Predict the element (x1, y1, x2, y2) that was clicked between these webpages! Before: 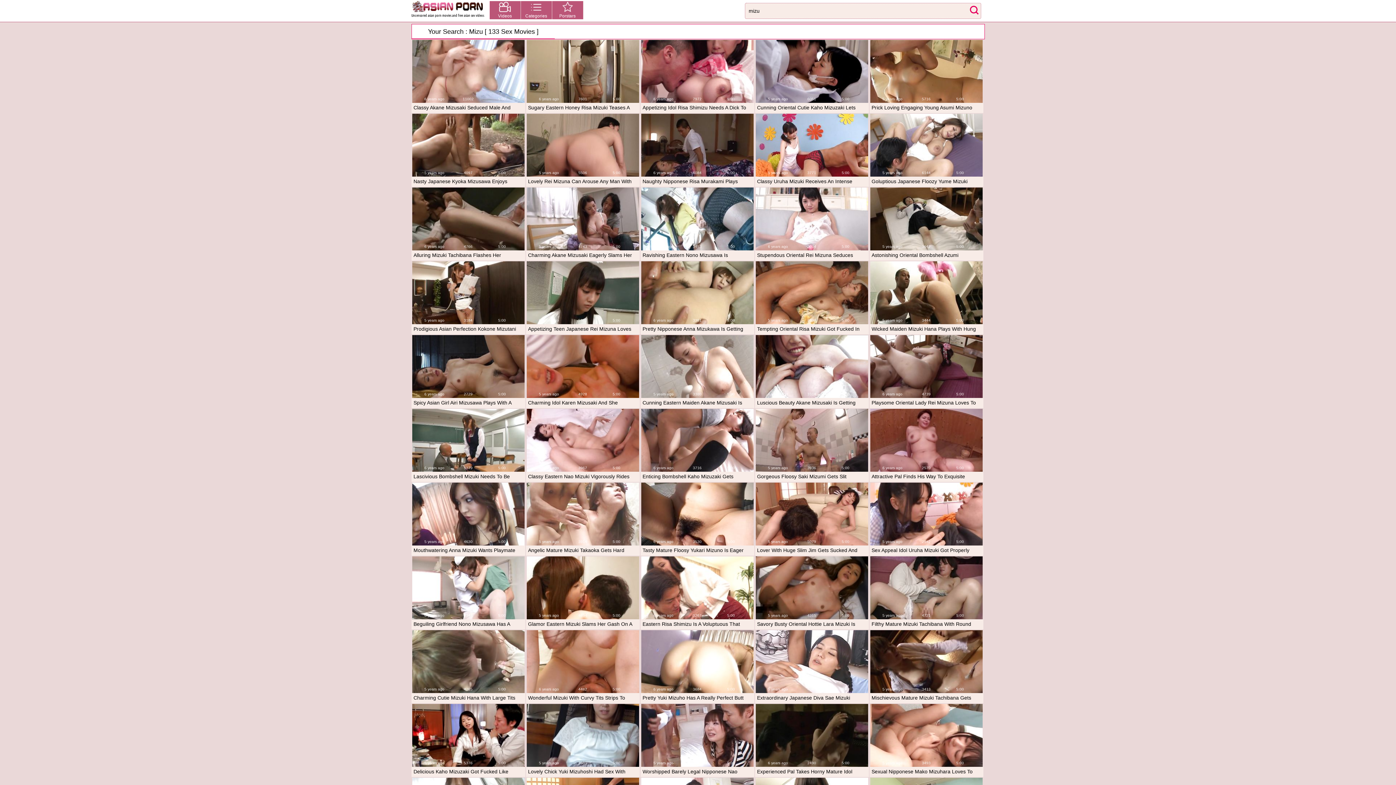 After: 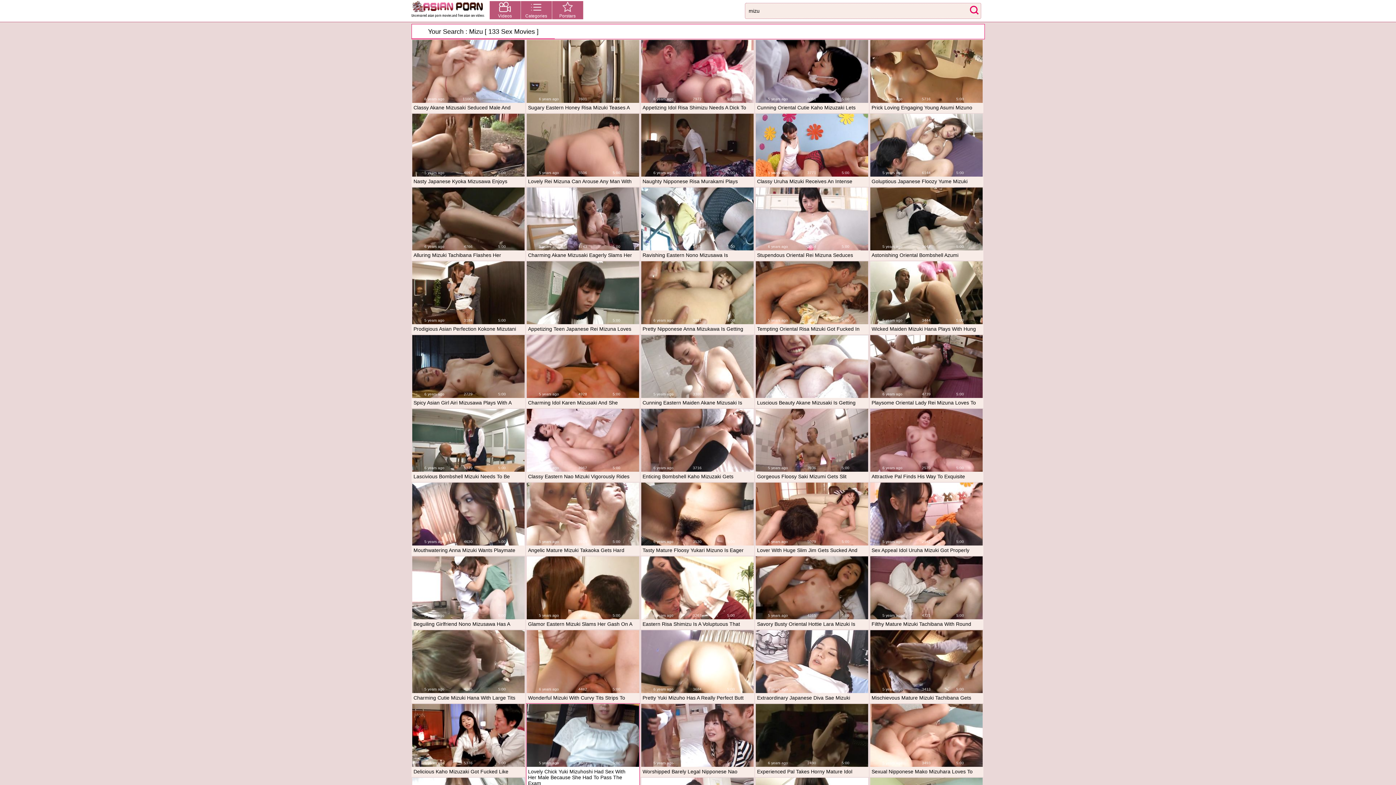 Action: label: Lovely Chick Yuki Mizuhoshi Had Sex With Her Male Because She Had To Pass The Exam bbox: (528, 769, 633, 775)